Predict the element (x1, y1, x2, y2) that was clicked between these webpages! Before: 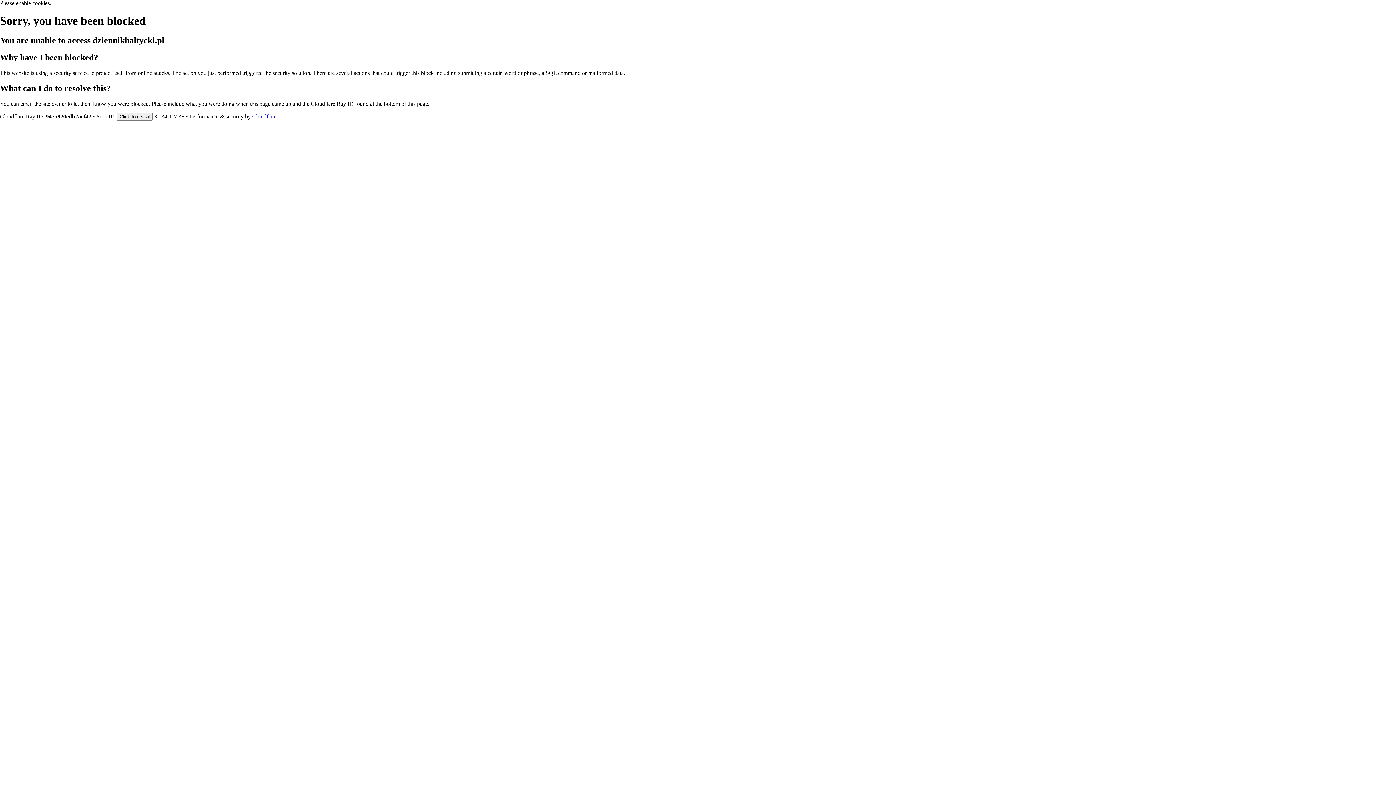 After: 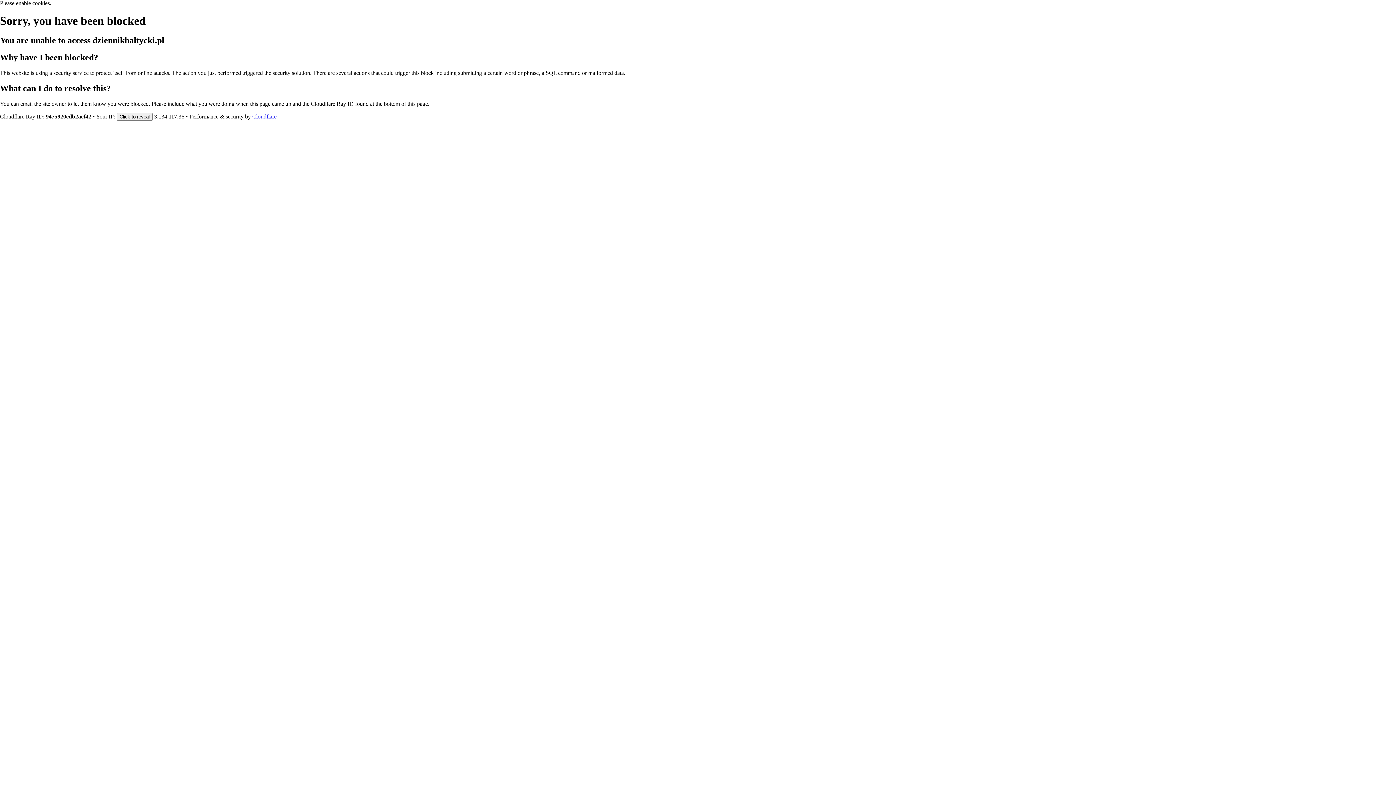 Action: label: Cloudflare bbox: (252, 113, 276, 119)